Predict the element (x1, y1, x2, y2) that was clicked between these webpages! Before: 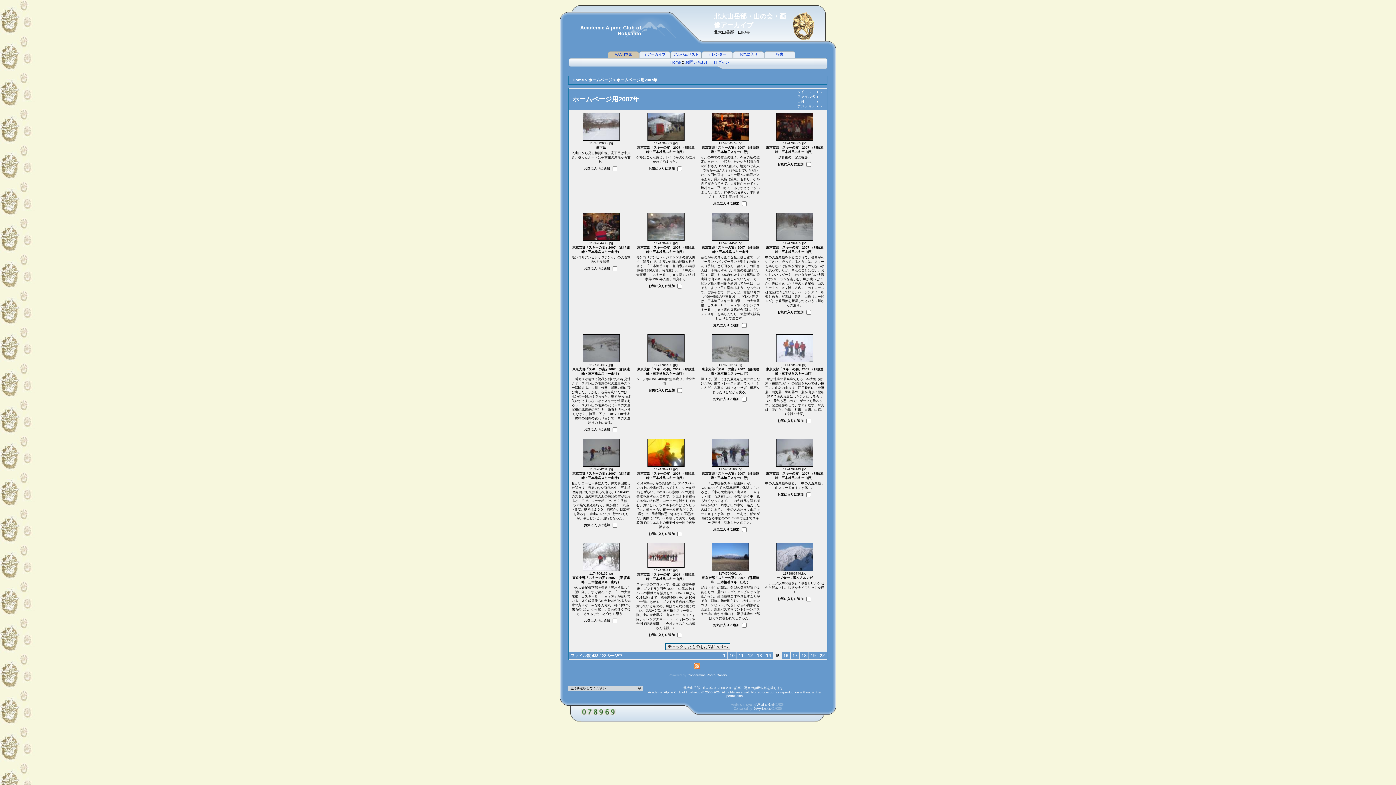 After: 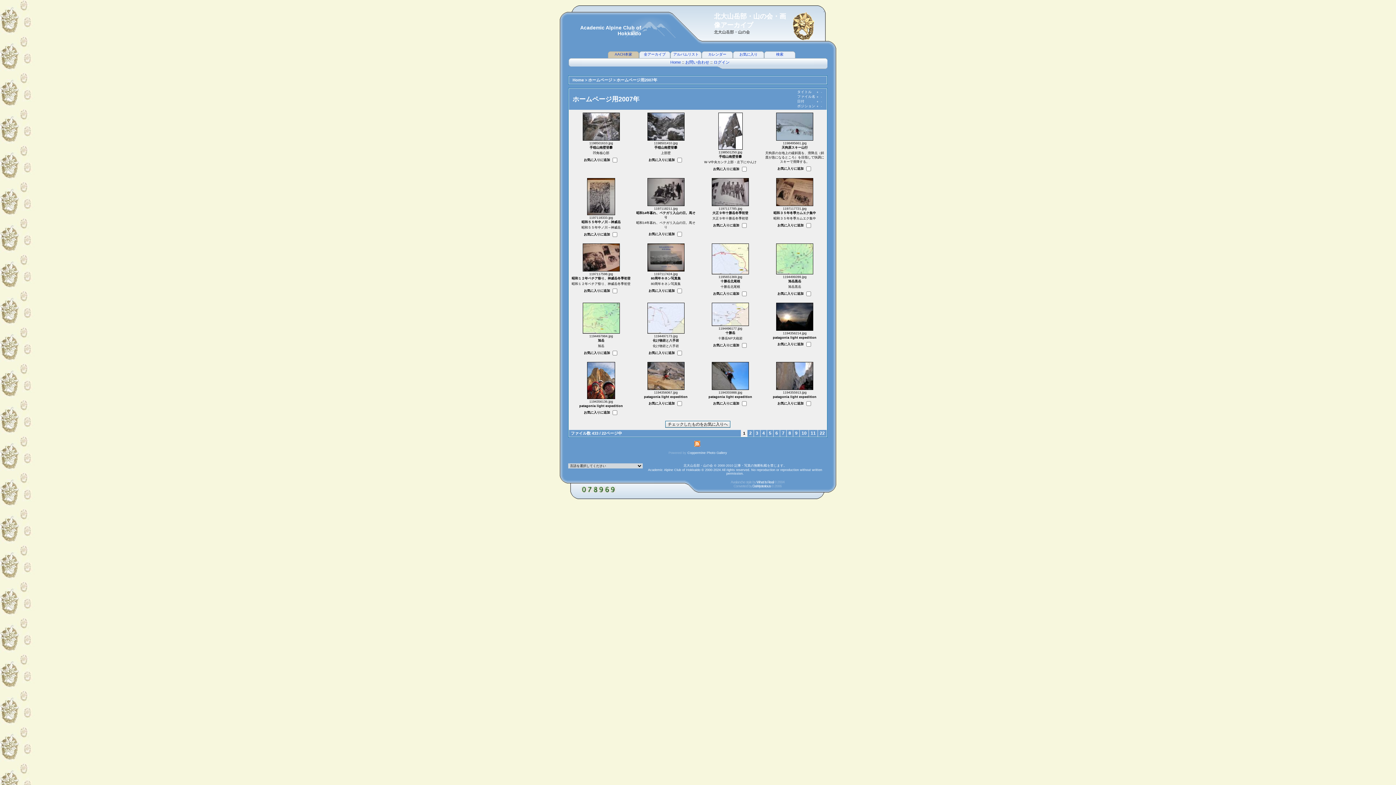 Action: bbox: (616, 77, 657, 82) label: ホームページ用2007年